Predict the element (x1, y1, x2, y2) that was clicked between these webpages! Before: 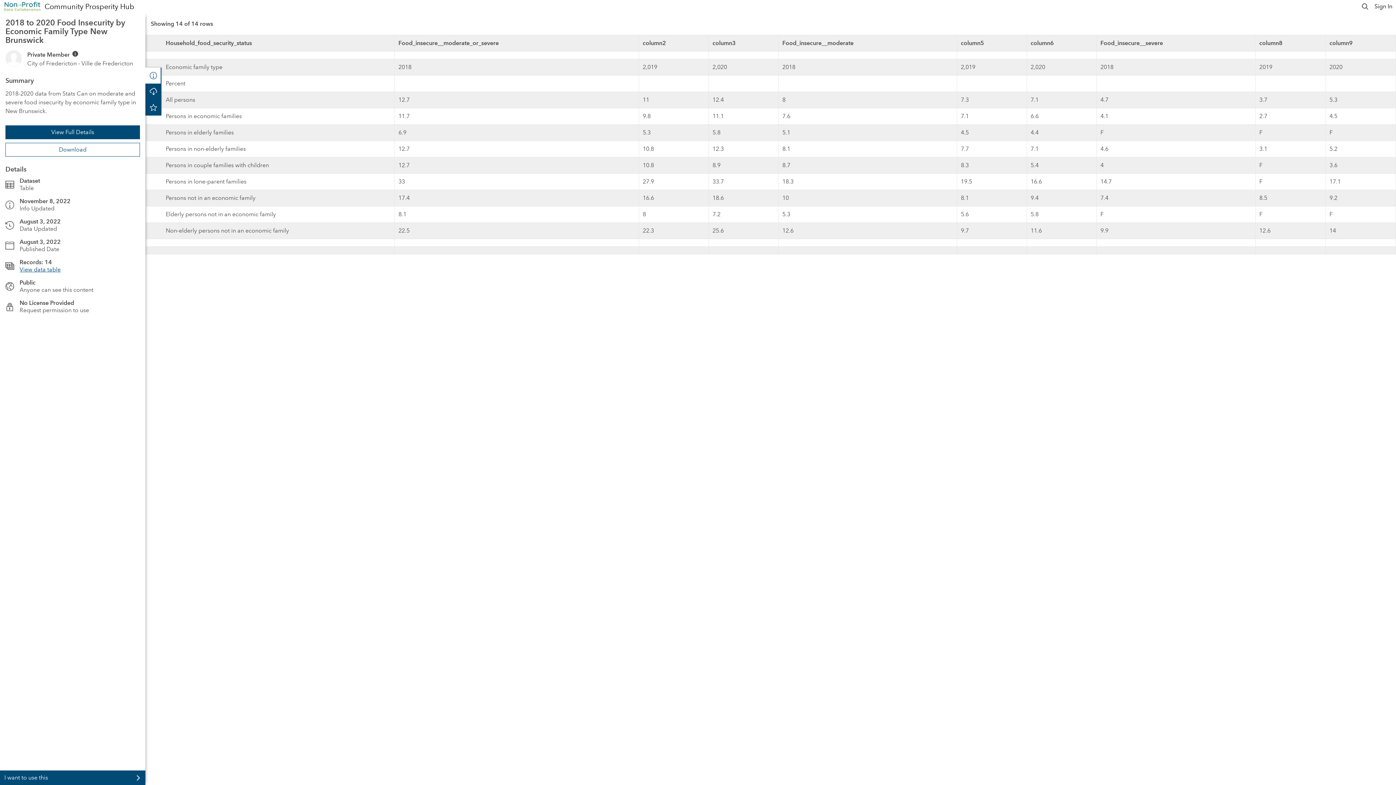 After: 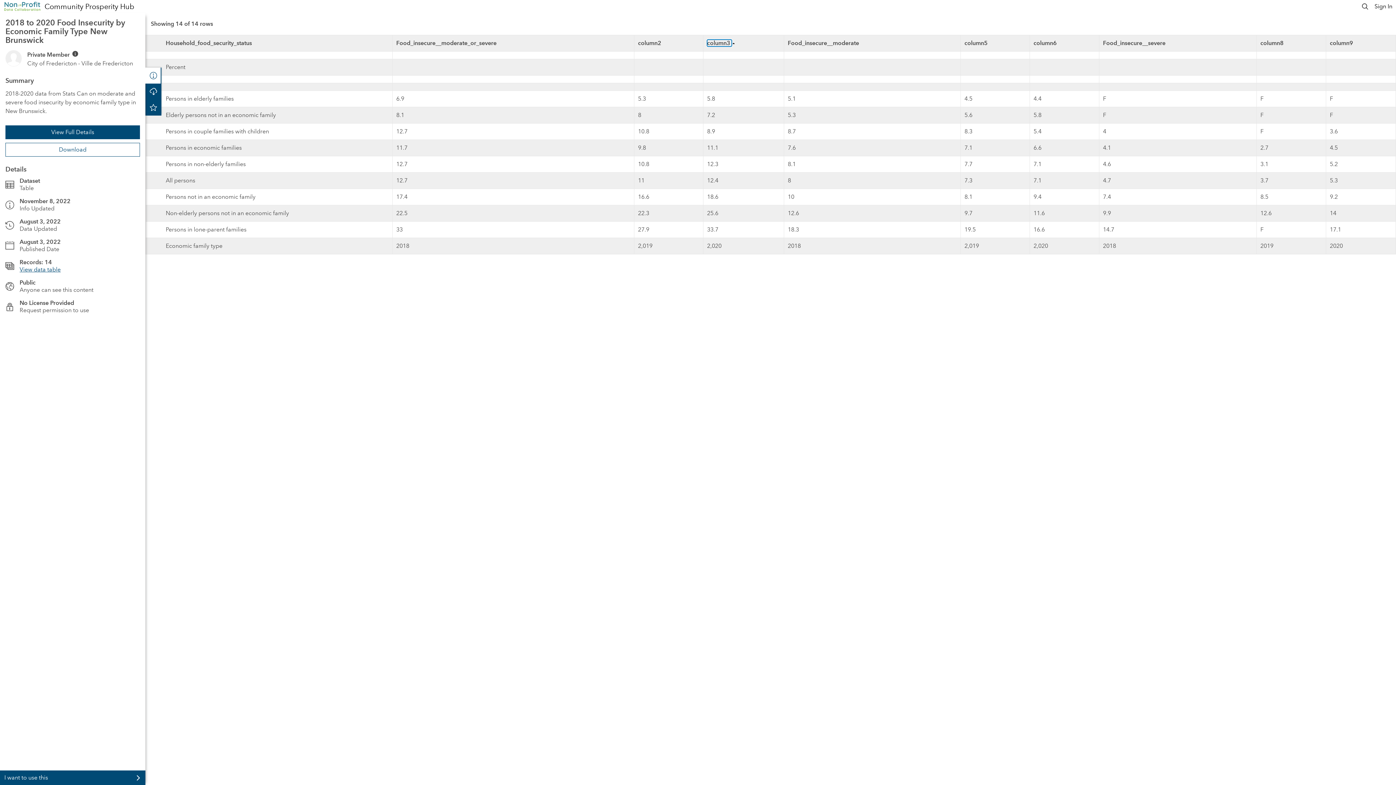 Action: bbox: (713, 26, 734, 33) label: column3